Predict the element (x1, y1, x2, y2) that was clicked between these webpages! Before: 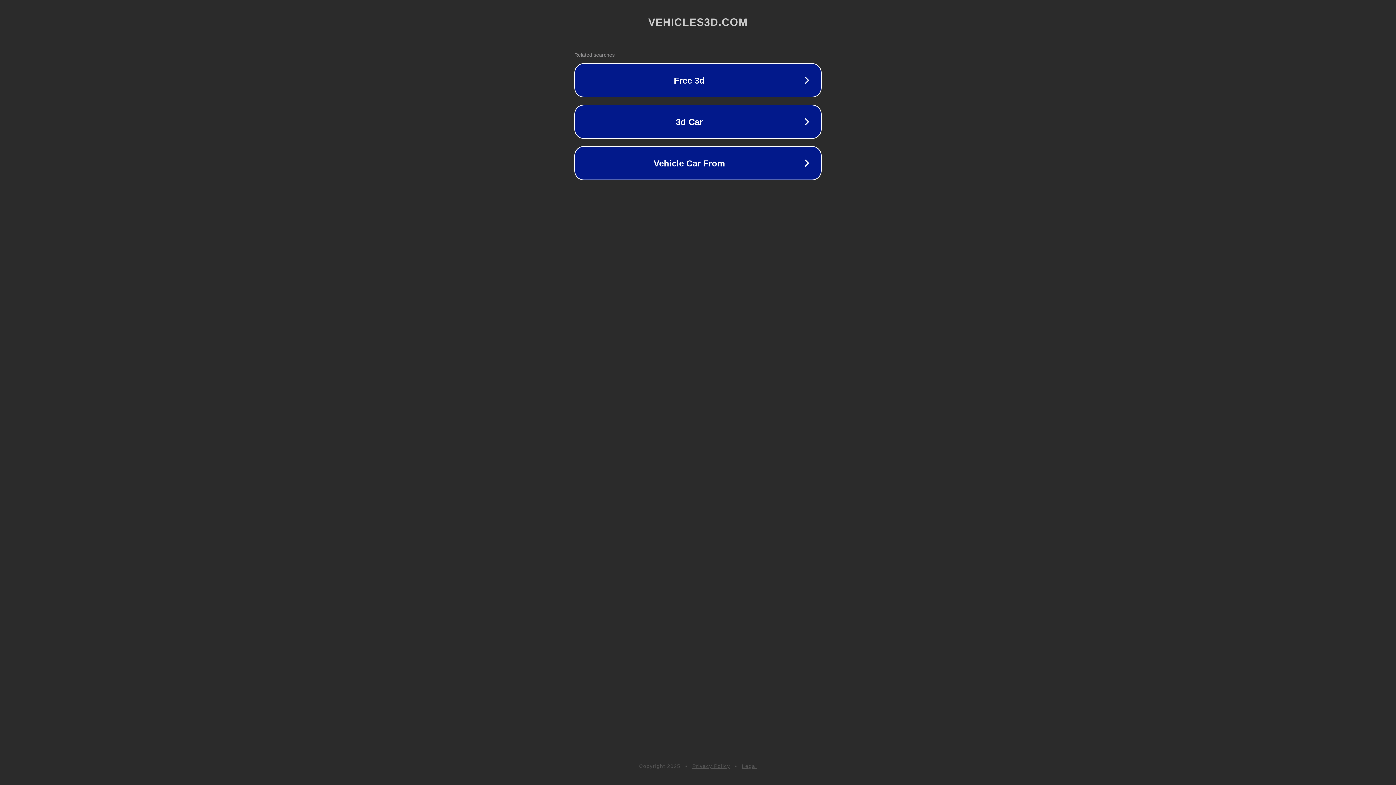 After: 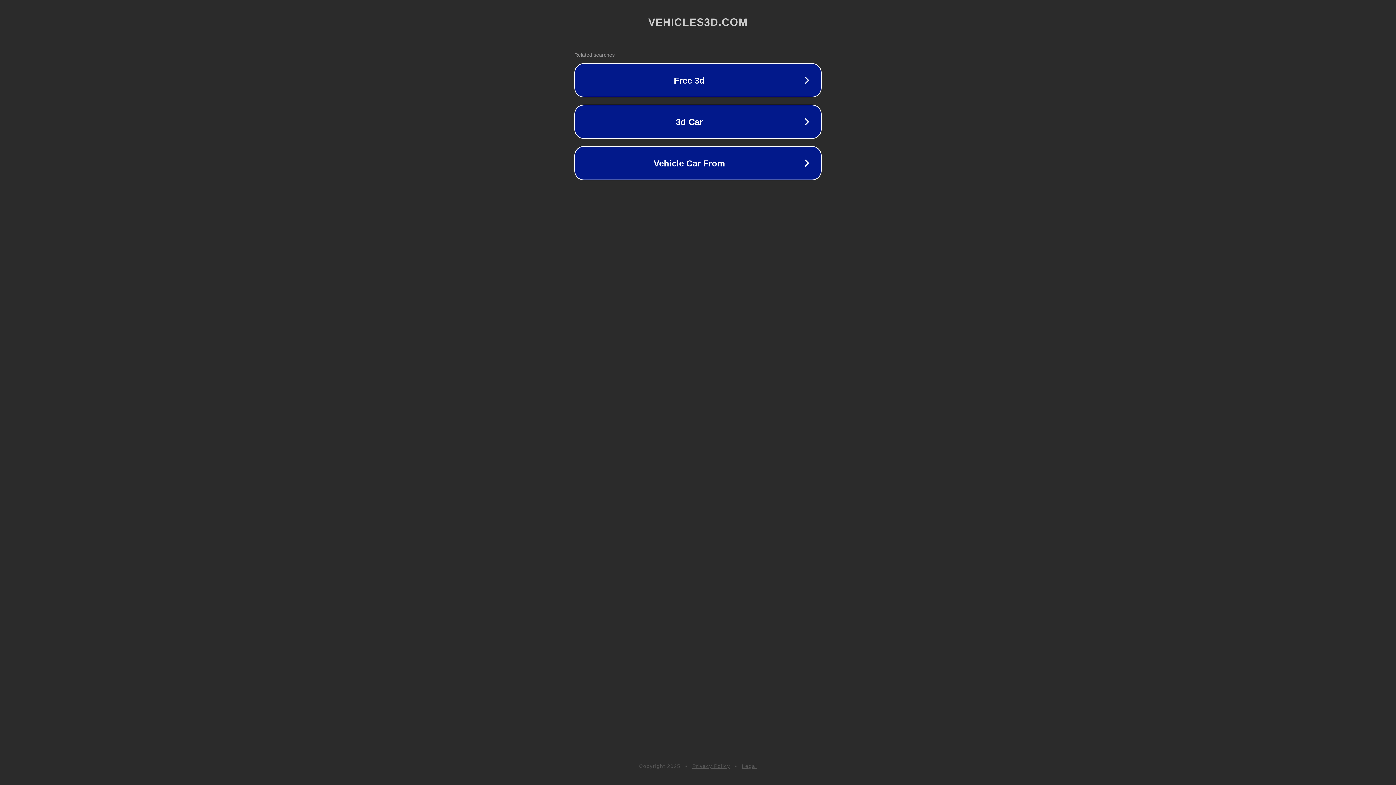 Action: label: Privacy Policy bbox: (692, 763, 730, 769)